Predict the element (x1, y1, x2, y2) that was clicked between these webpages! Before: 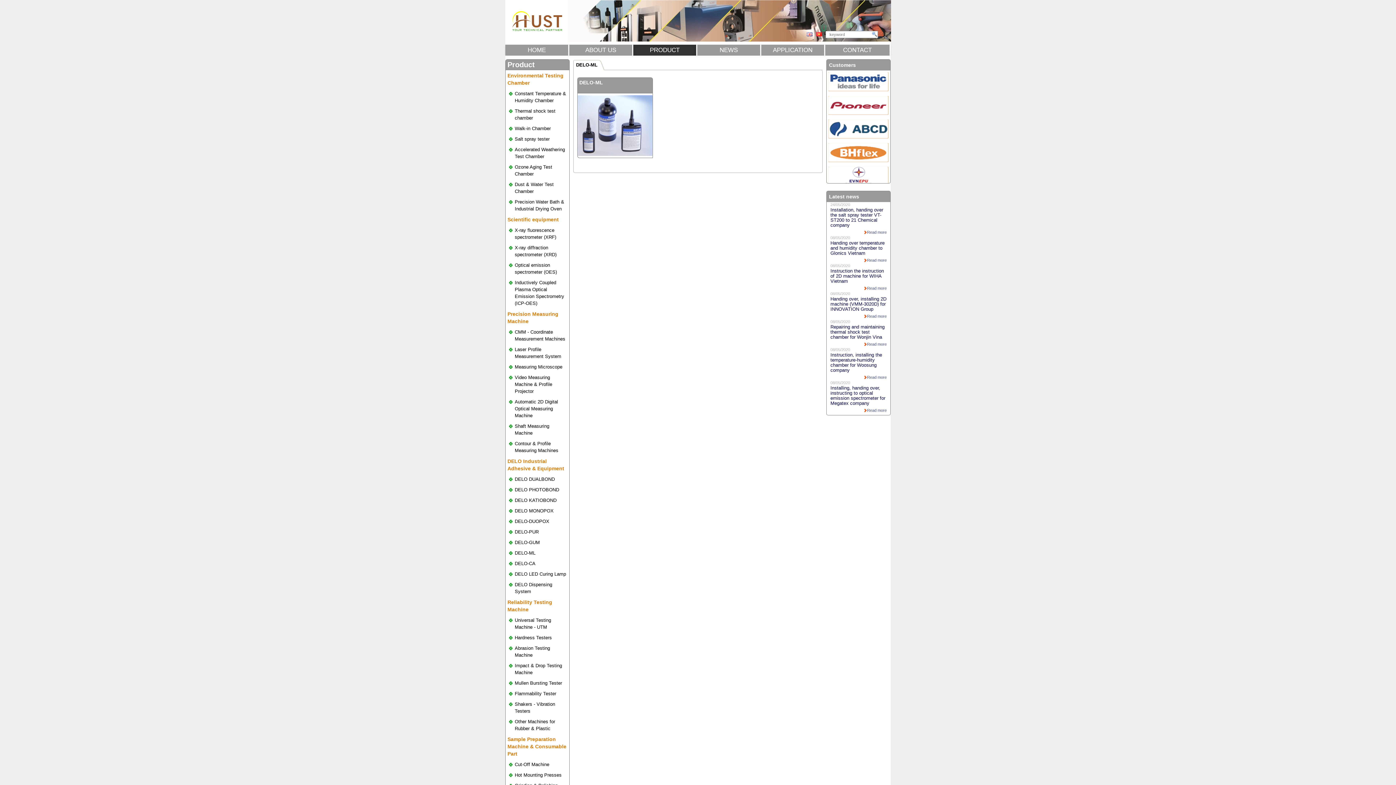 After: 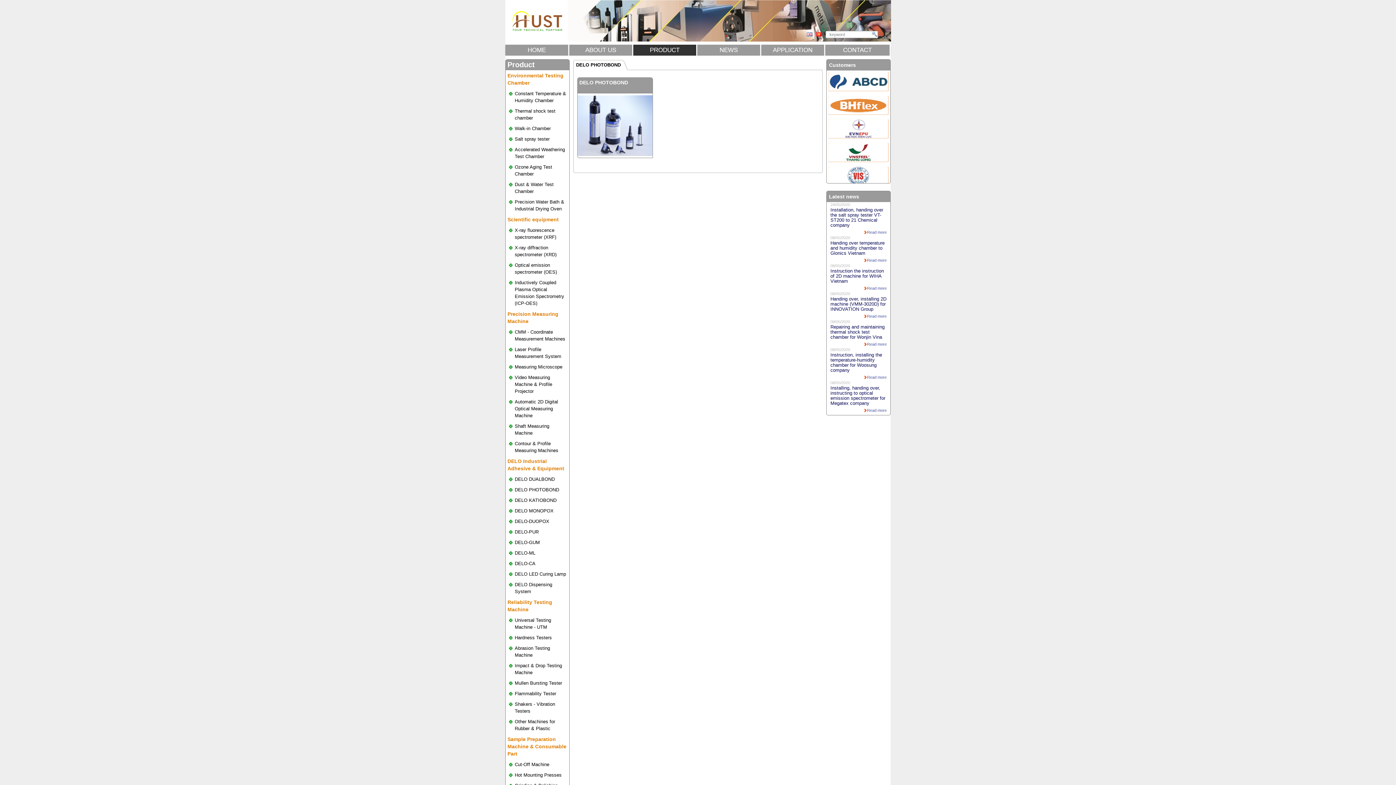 Action: label: DELO PHOTOBOND bbox: (514, 487, 559, 492)